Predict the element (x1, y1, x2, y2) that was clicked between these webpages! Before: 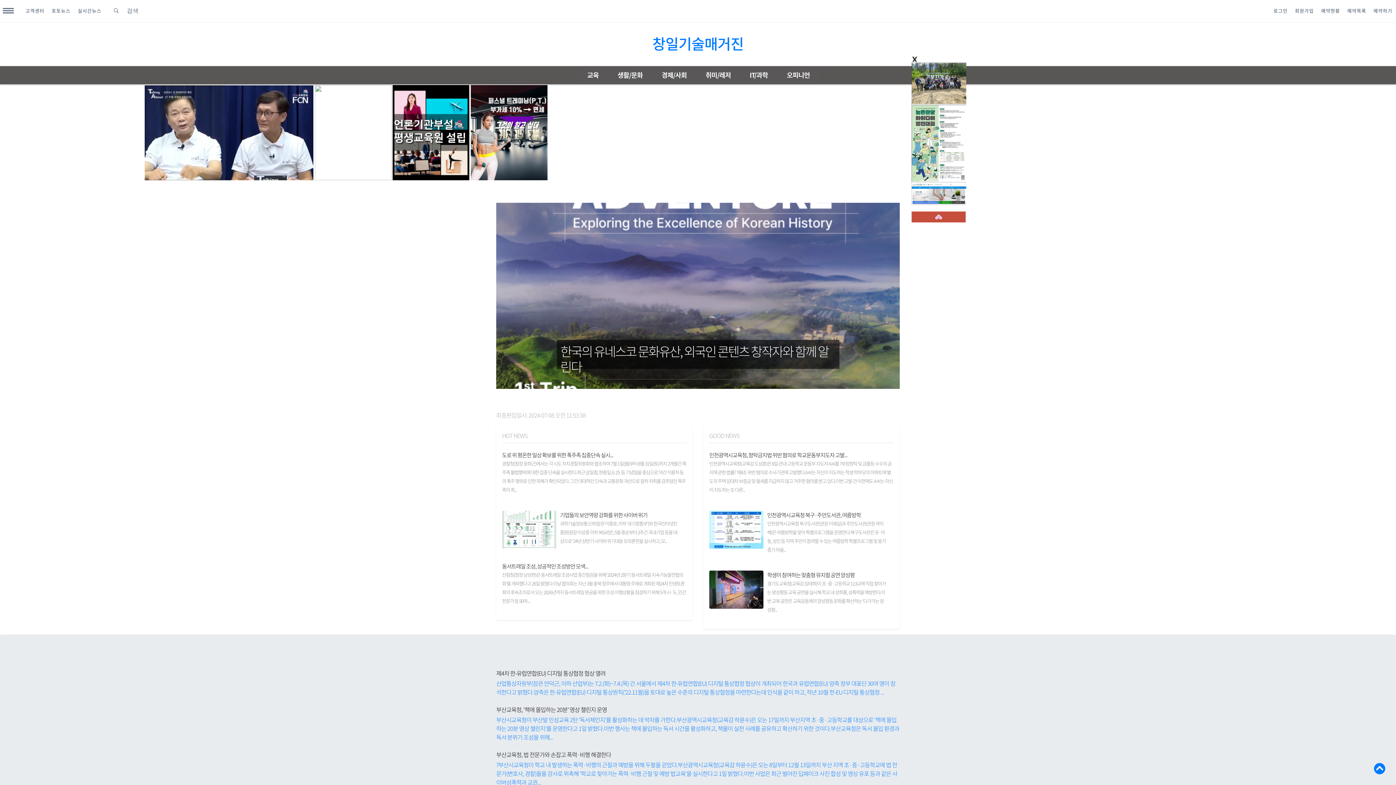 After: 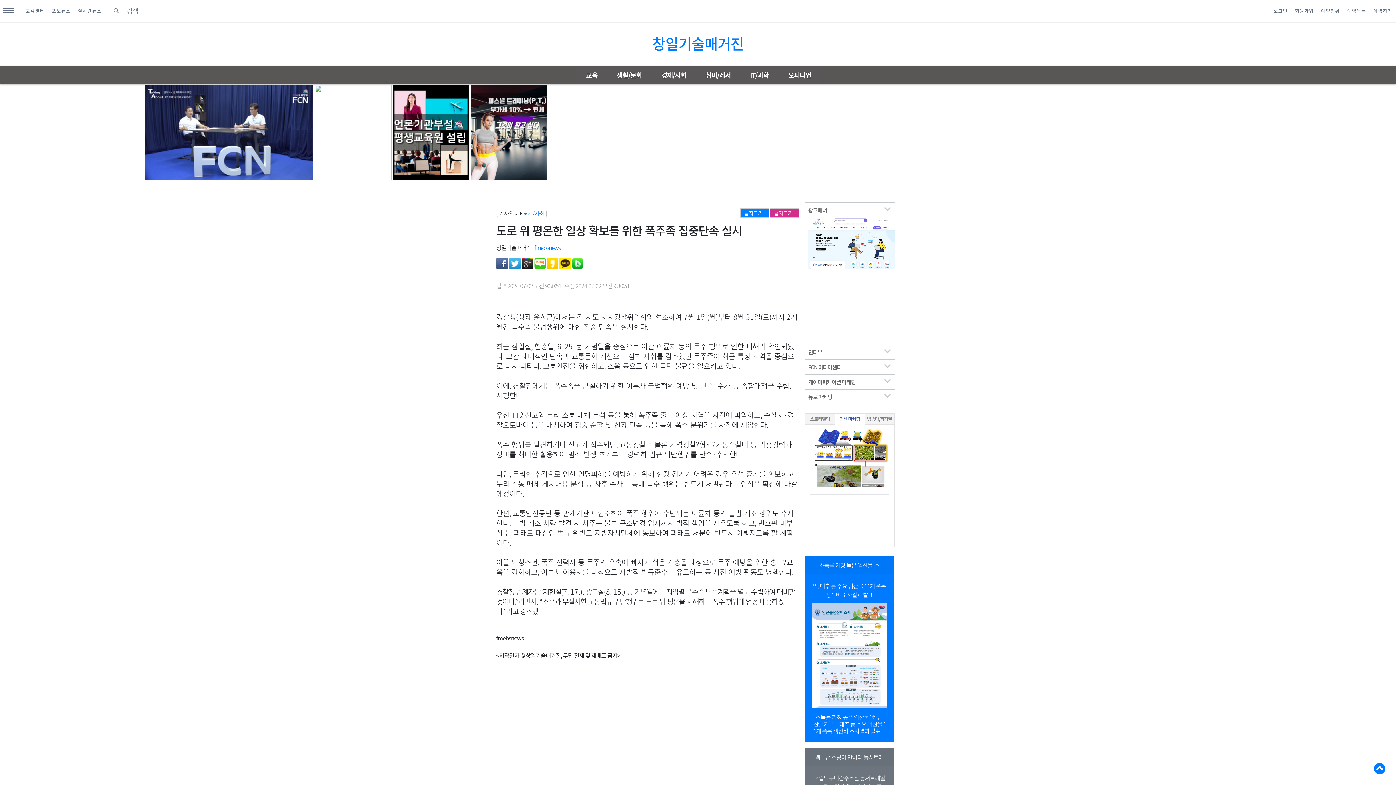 Action: bbox: (502, 459, 686, 494) label: 경찰청(청장 윤희근)에서는 각 시도 자치경찰위원회와 협조하여 7월 1일(월)부터 8월 31일(토)까지 2개월간 폭주족 불법행위에 대한 집중 단속을 실시한다.최근 삼일절, 현충일, 6. 25. 등 기념일을 중심으로 야간 이륜차 등의 폭주 행위로 인한 피해가 확인되었다. 그간 대대적인 단속과 교통문화 개선으로 점차 자취를 감추었던 폭주족이 최...